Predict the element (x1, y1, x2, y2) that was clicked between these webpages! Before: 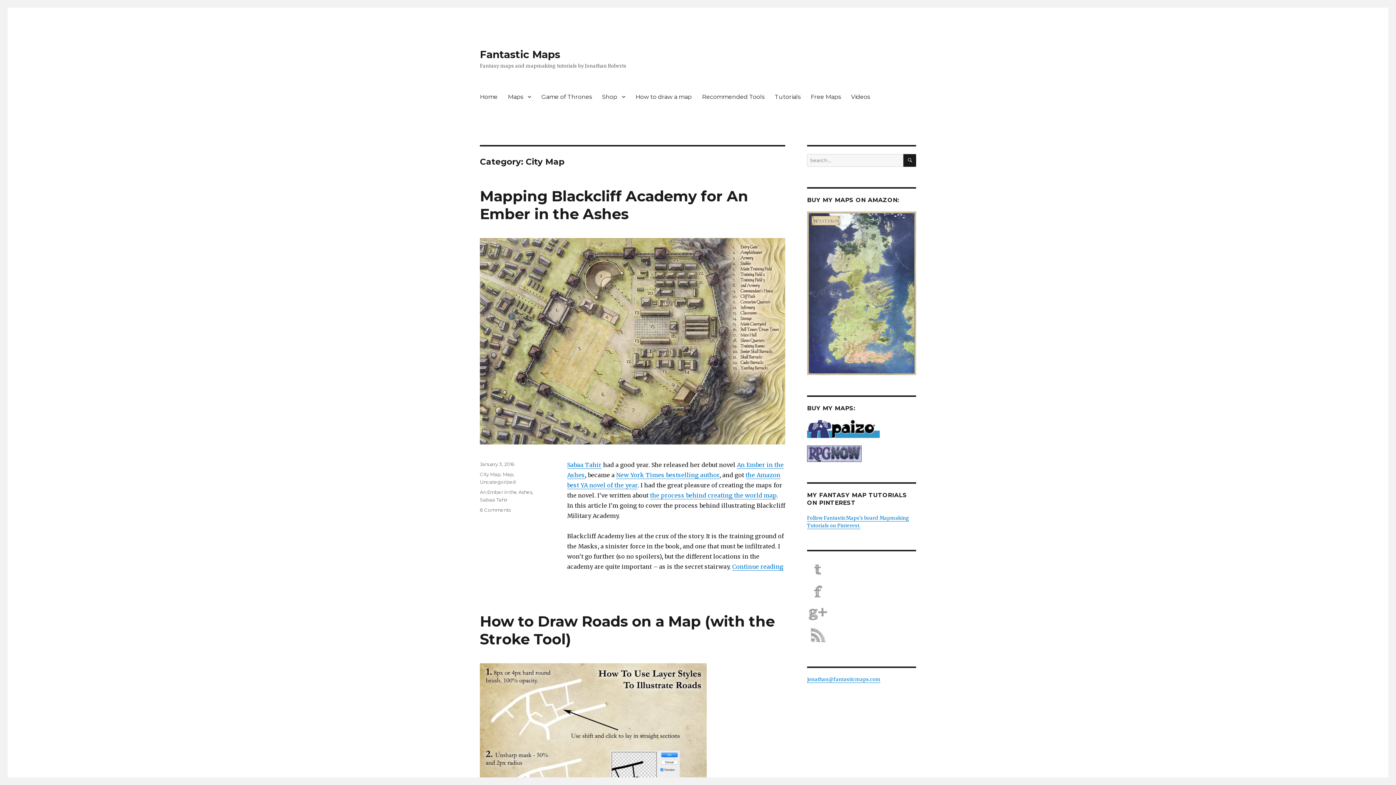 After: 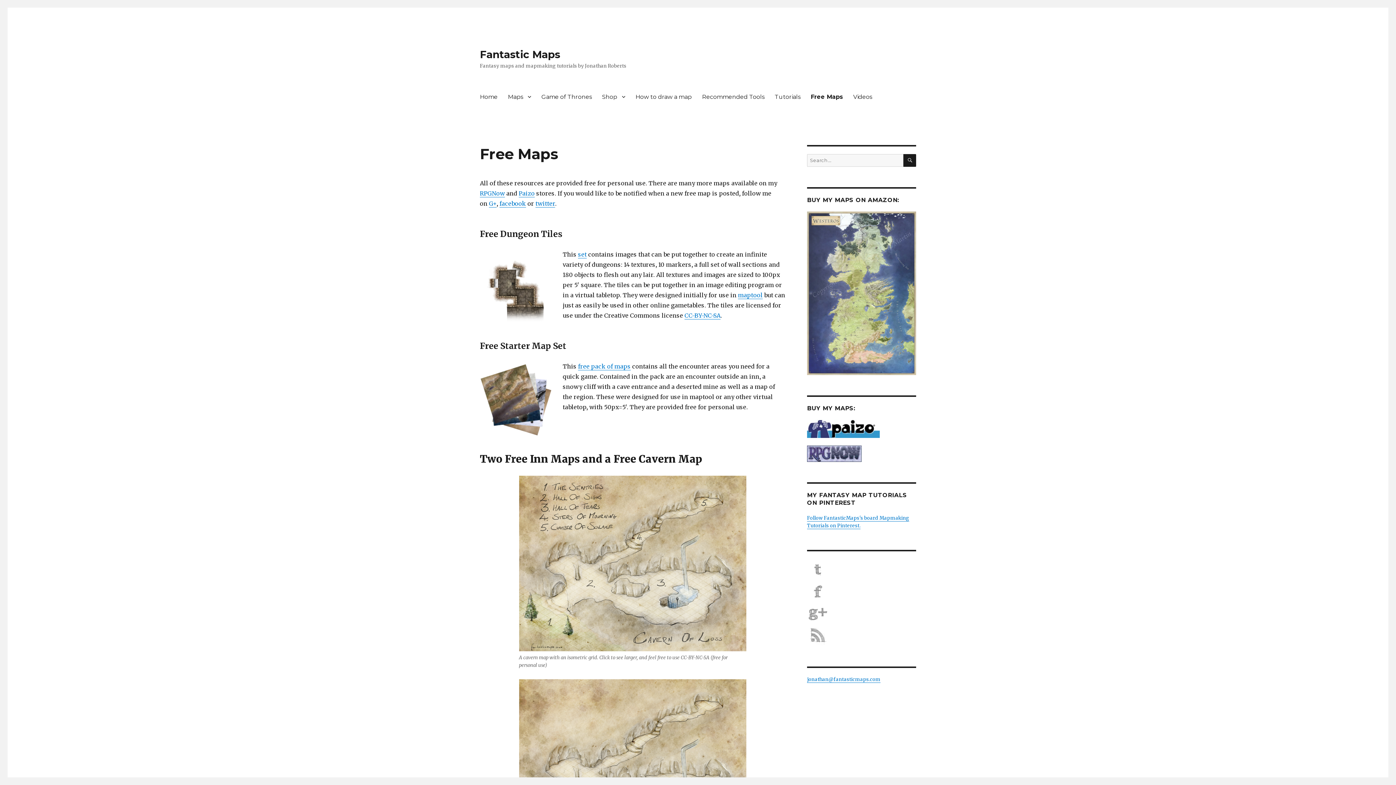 Action: bbox: (805, 89, 846, 104) label: Free Maps